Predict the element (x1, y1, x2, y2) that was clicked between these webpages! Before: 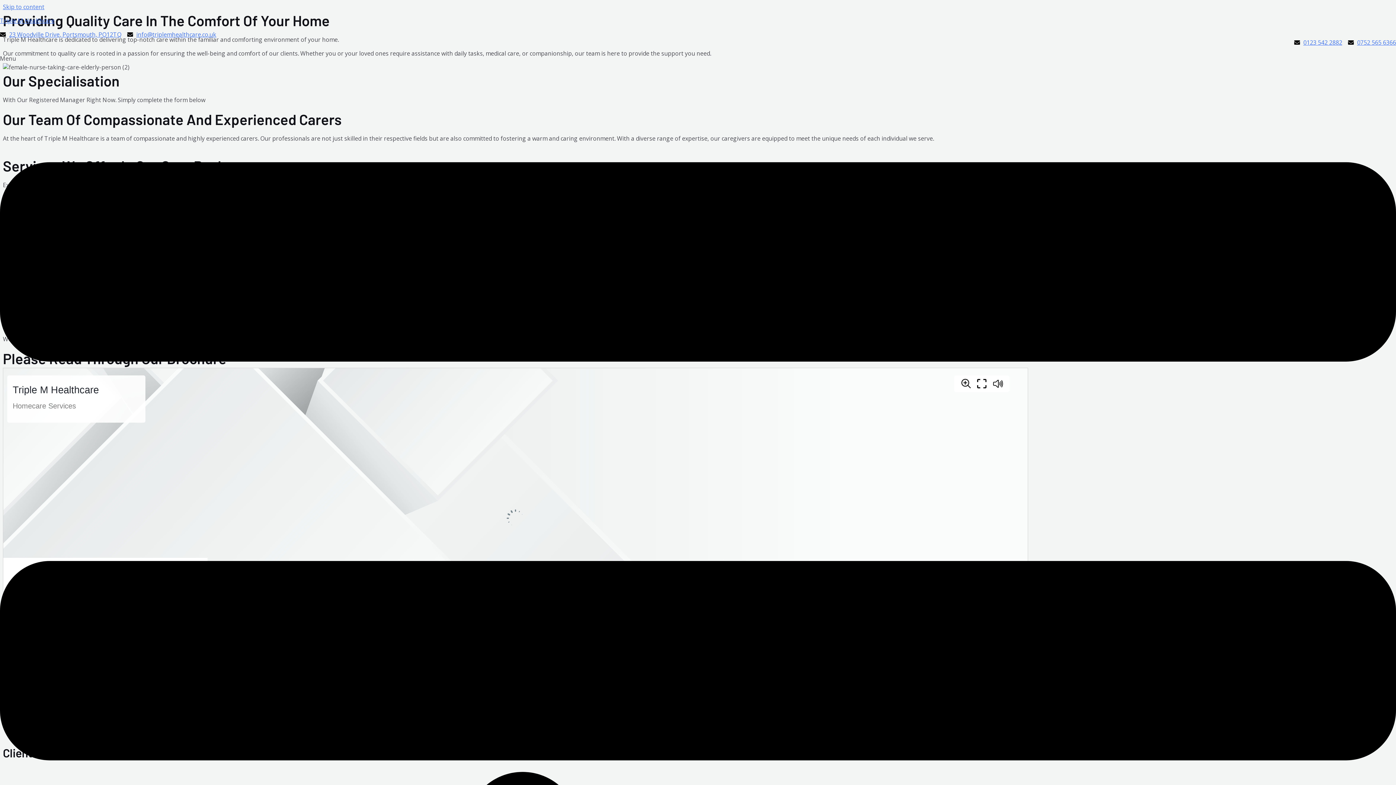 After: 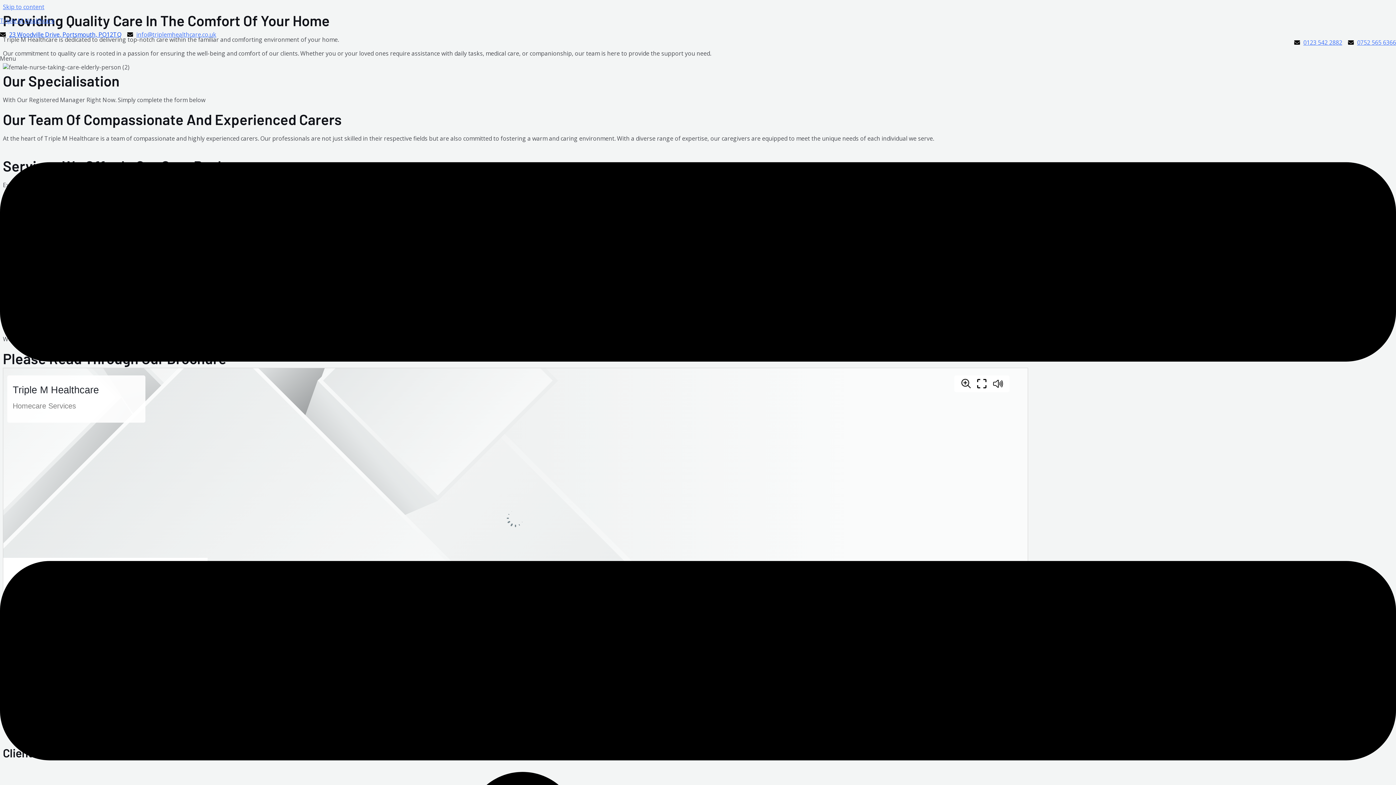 Action: label: 23 Woodville Drive, Portsmouth, PO12TQ bbox: (0, 30, 121, 38)